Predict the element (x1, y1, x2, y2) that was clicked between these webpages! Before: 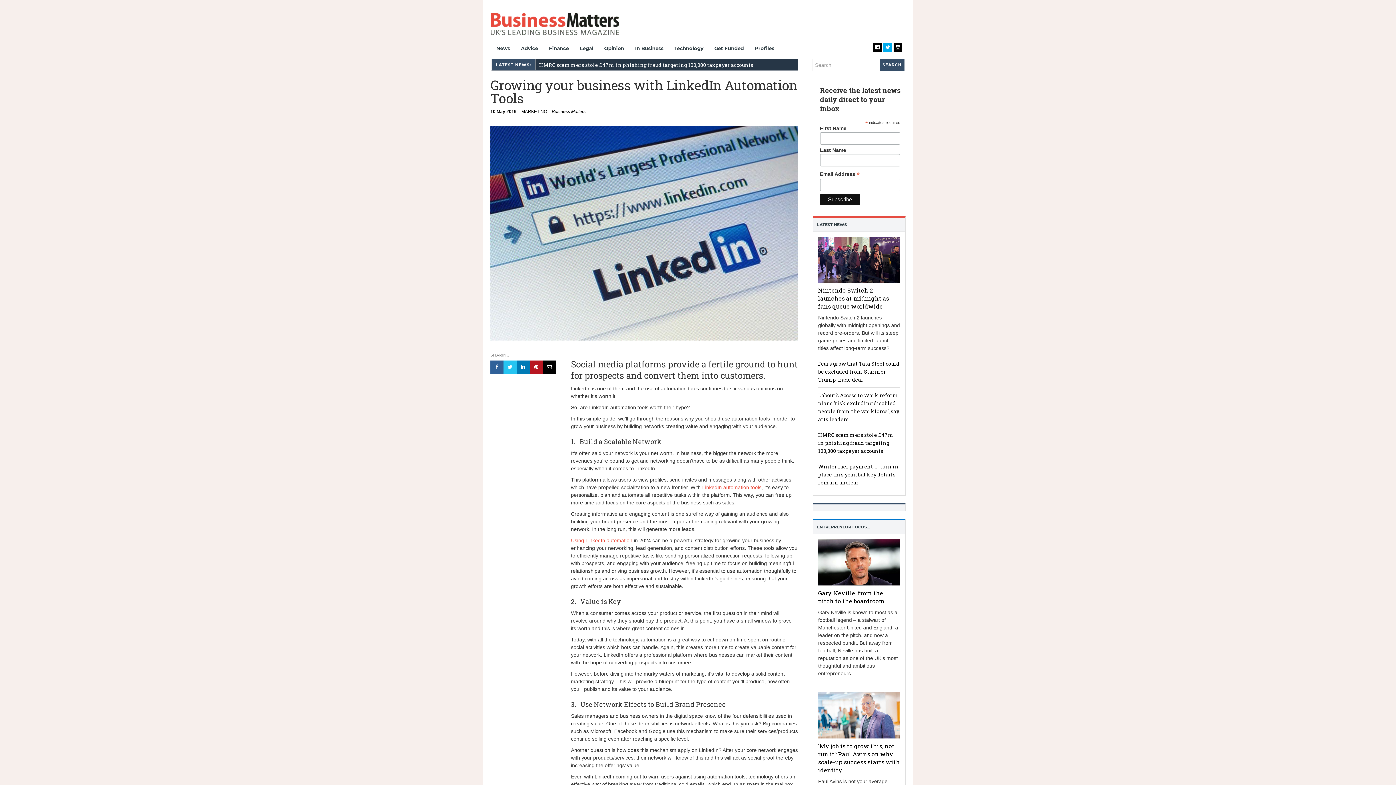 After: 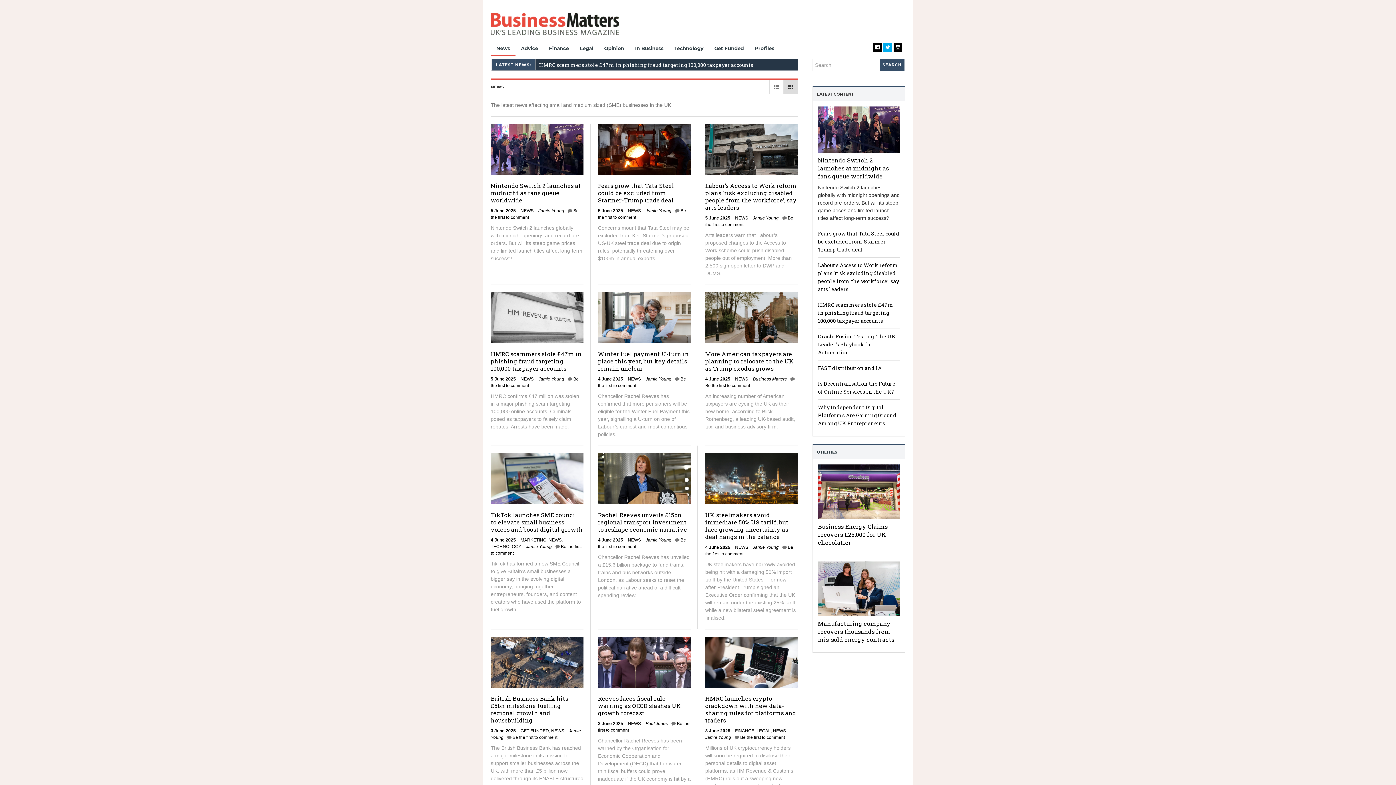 Action: label: News bbox: (490, 41, 515, 56)